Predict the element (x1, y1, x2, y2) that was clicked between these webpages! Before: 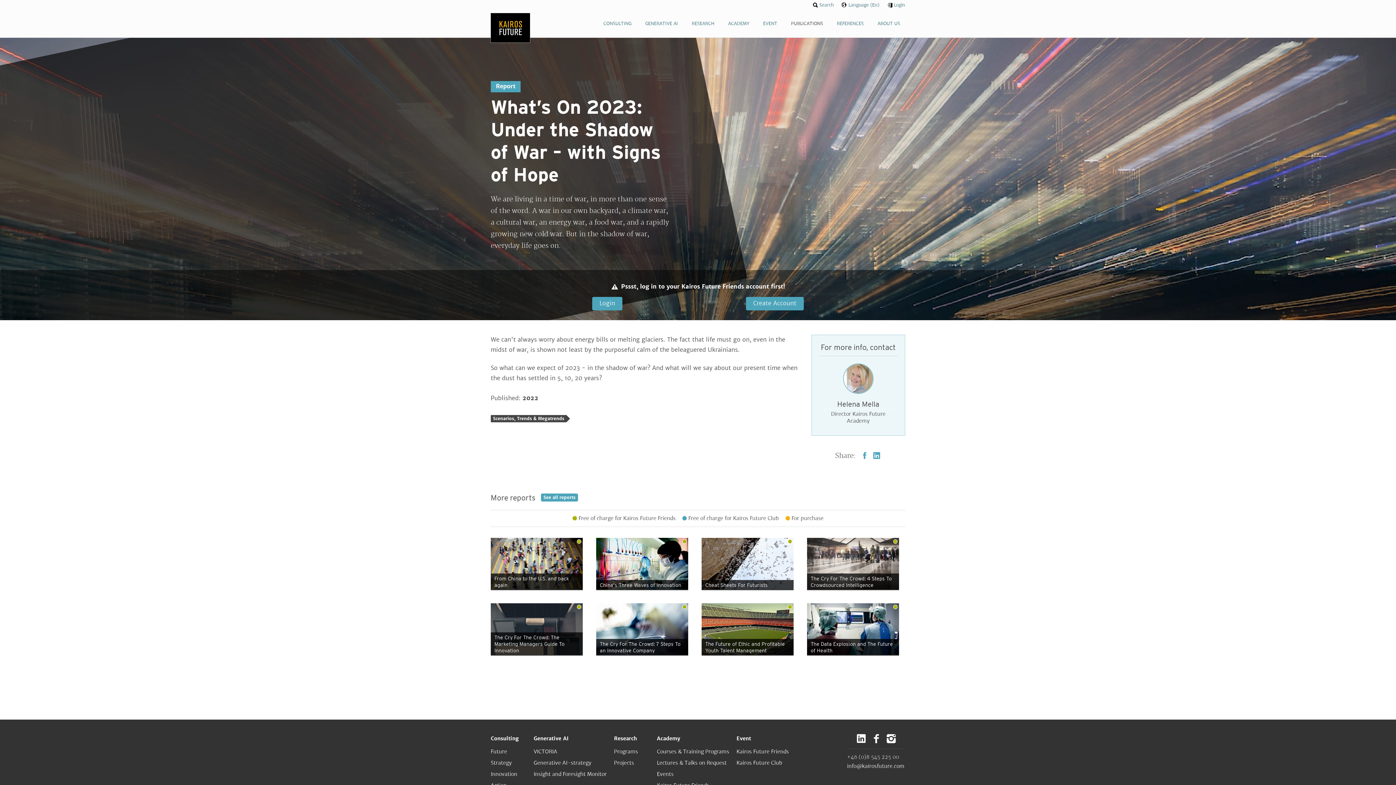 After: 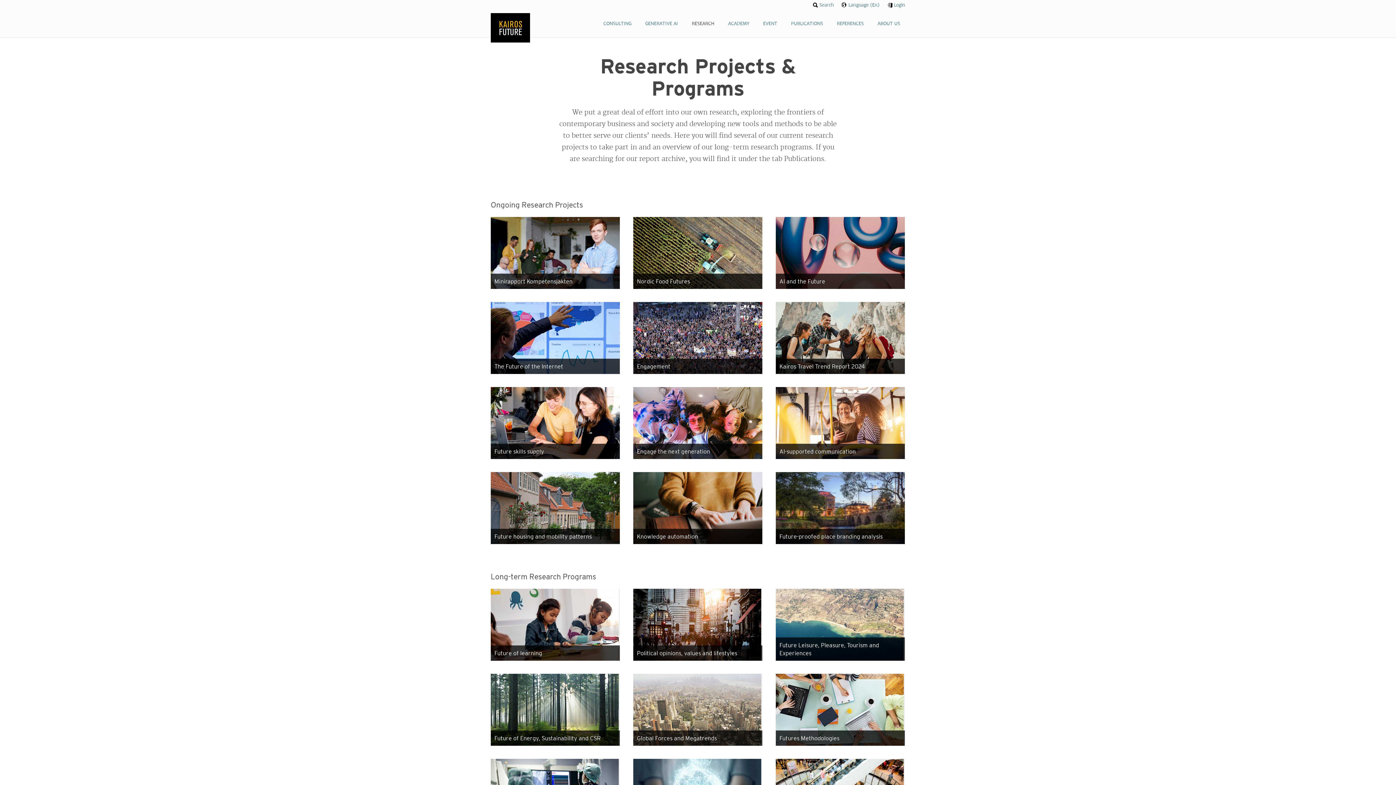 Action: label: Research bbox: (614, 734, 649, 743)